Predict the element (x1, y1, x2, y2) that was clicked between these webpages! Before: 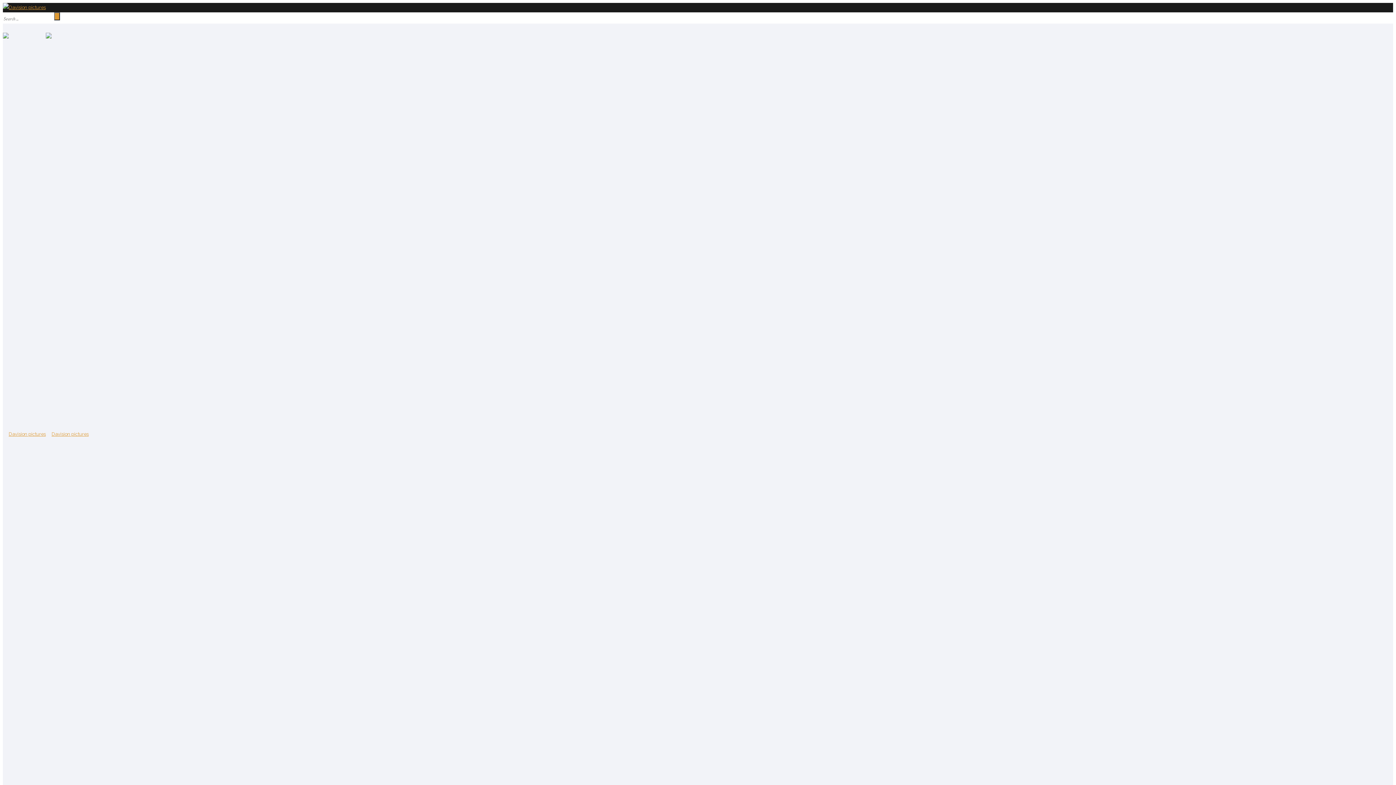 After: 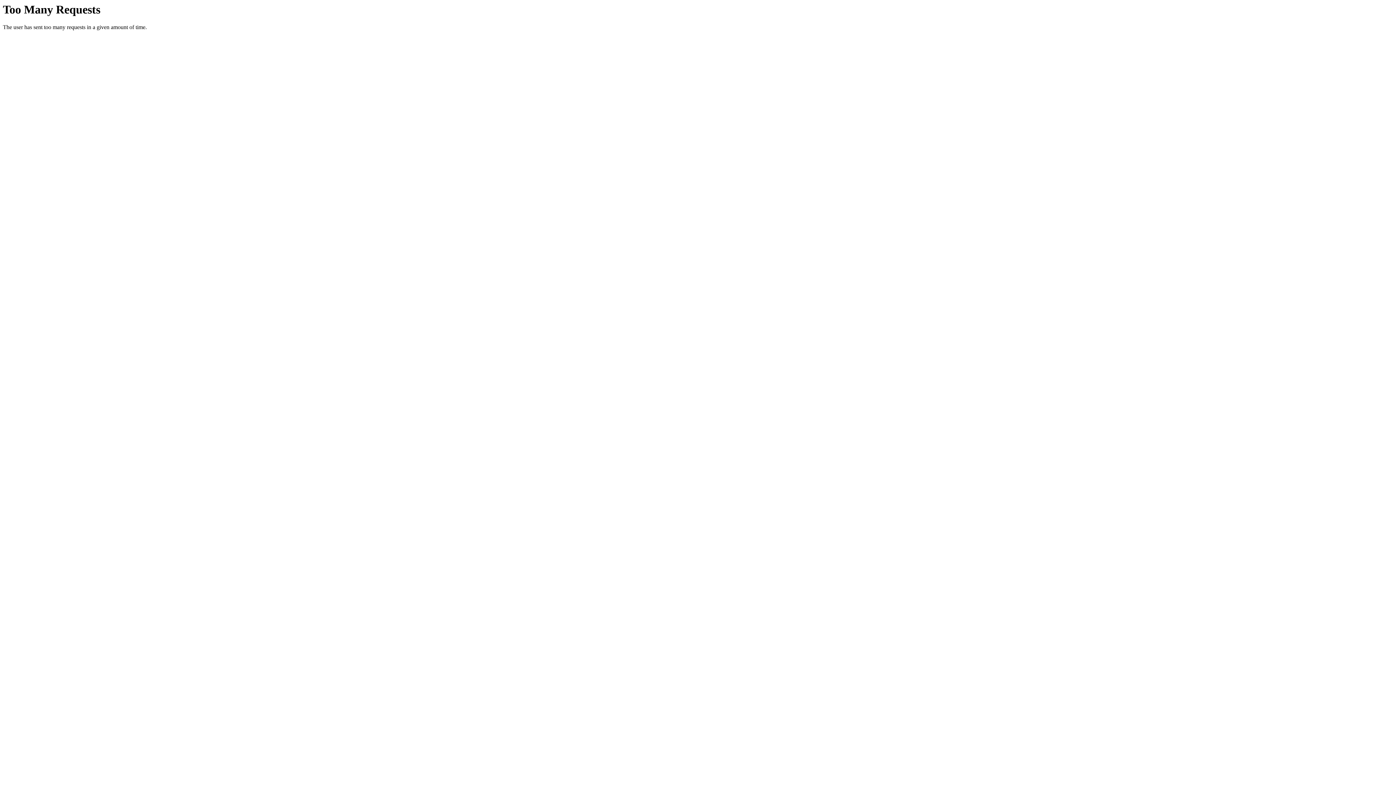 Action: bbox: (2, 431, 88, 437)